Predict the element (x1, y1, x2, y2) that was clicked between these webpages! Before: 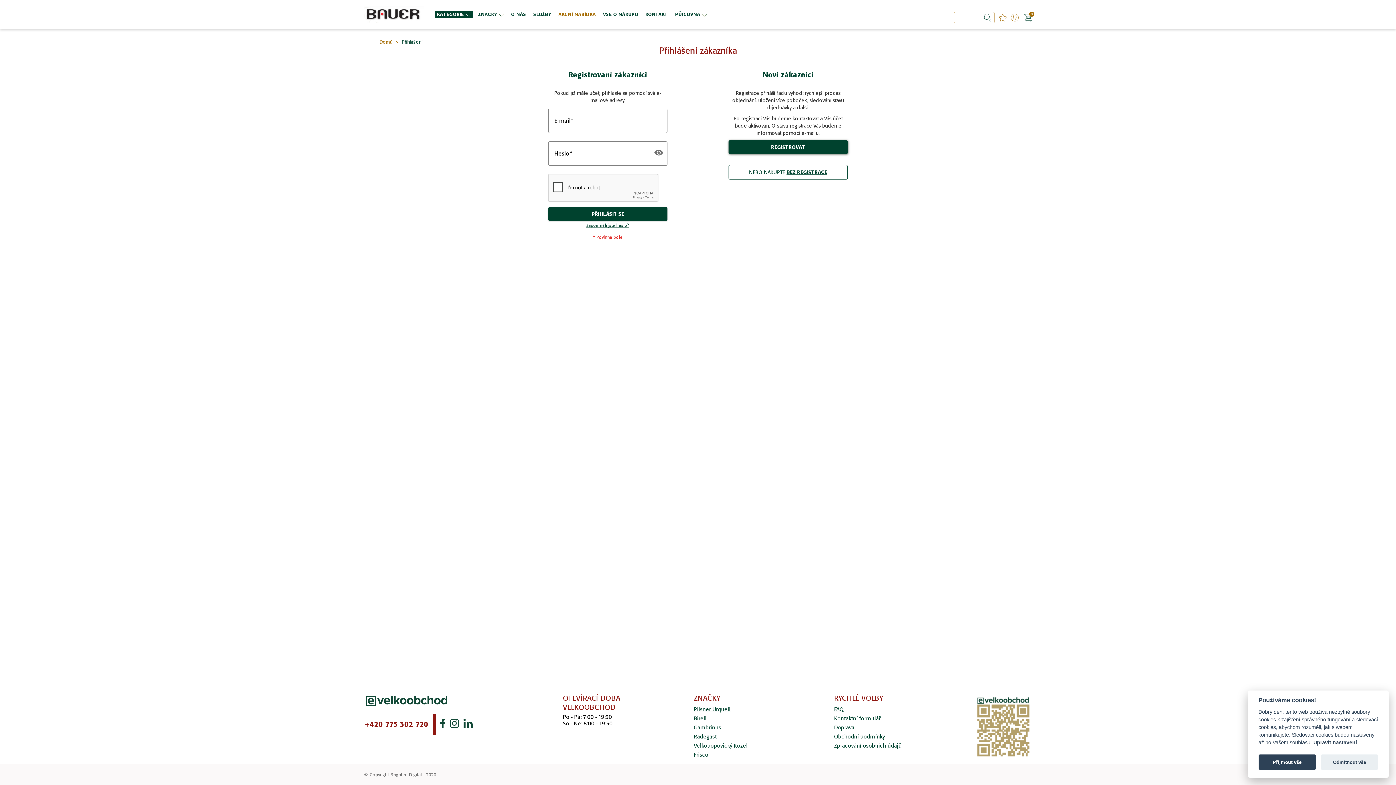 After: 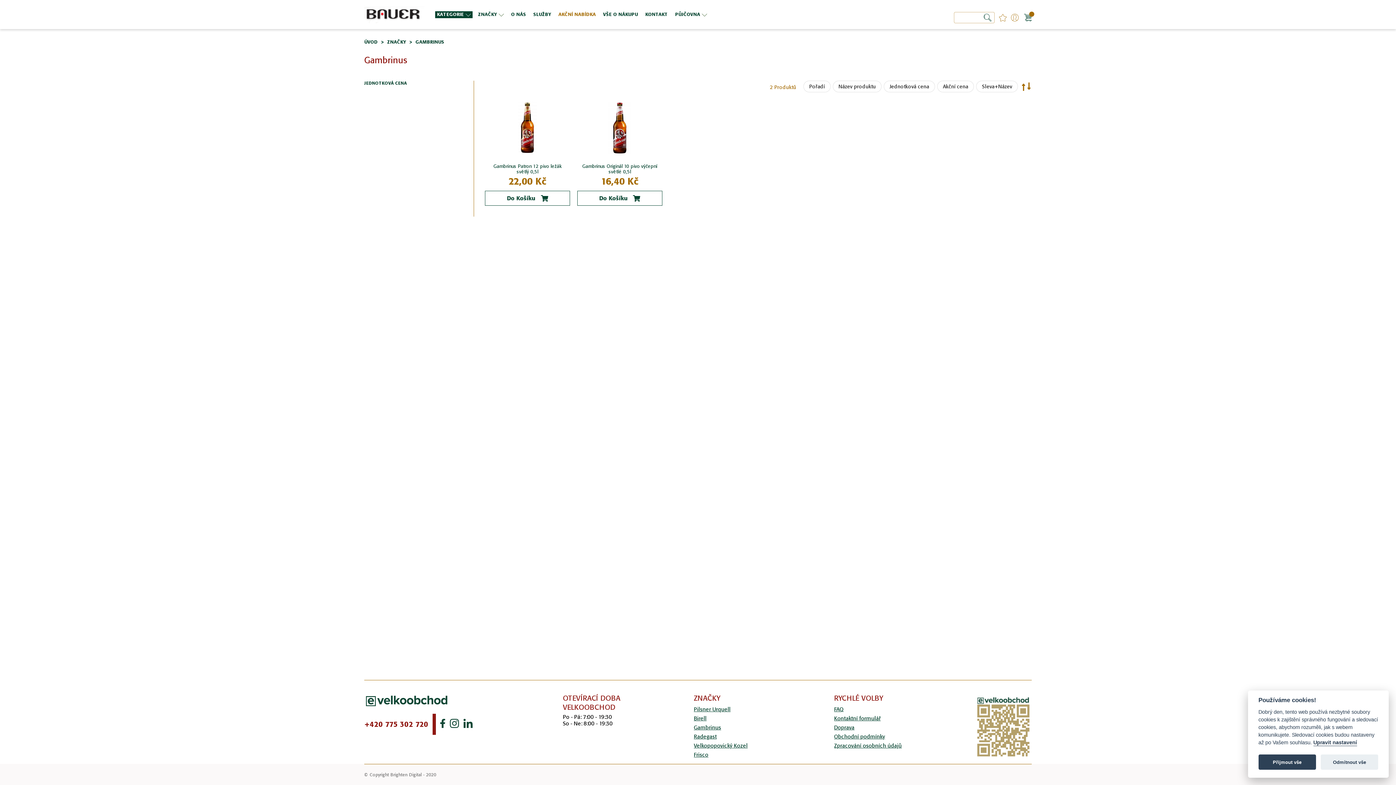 Action: bbox: (694, 723, 721, 732) label: Gambrinus